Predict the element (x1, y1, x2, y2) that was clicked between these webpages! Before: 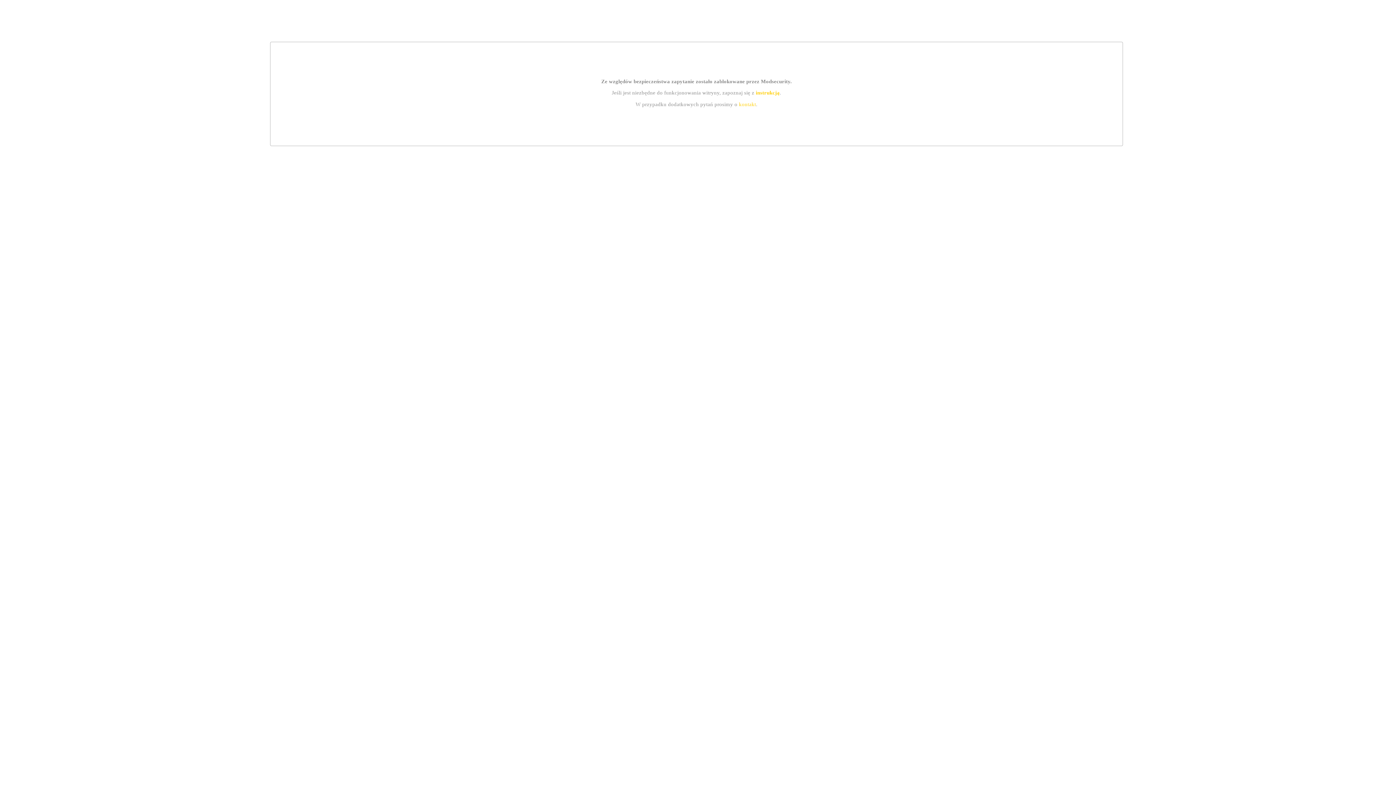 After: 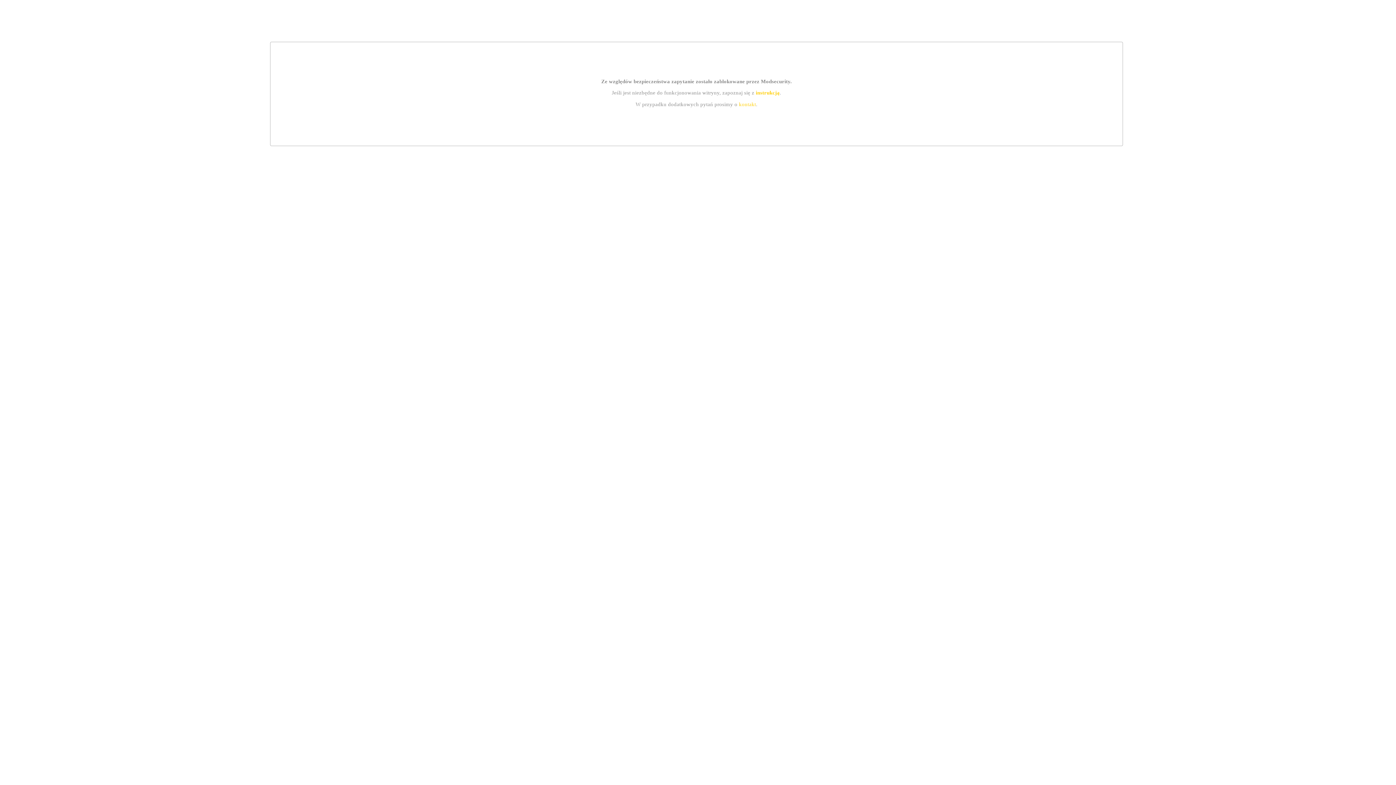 Action: bbox: (739, 101, 756, 107) label: kontakt